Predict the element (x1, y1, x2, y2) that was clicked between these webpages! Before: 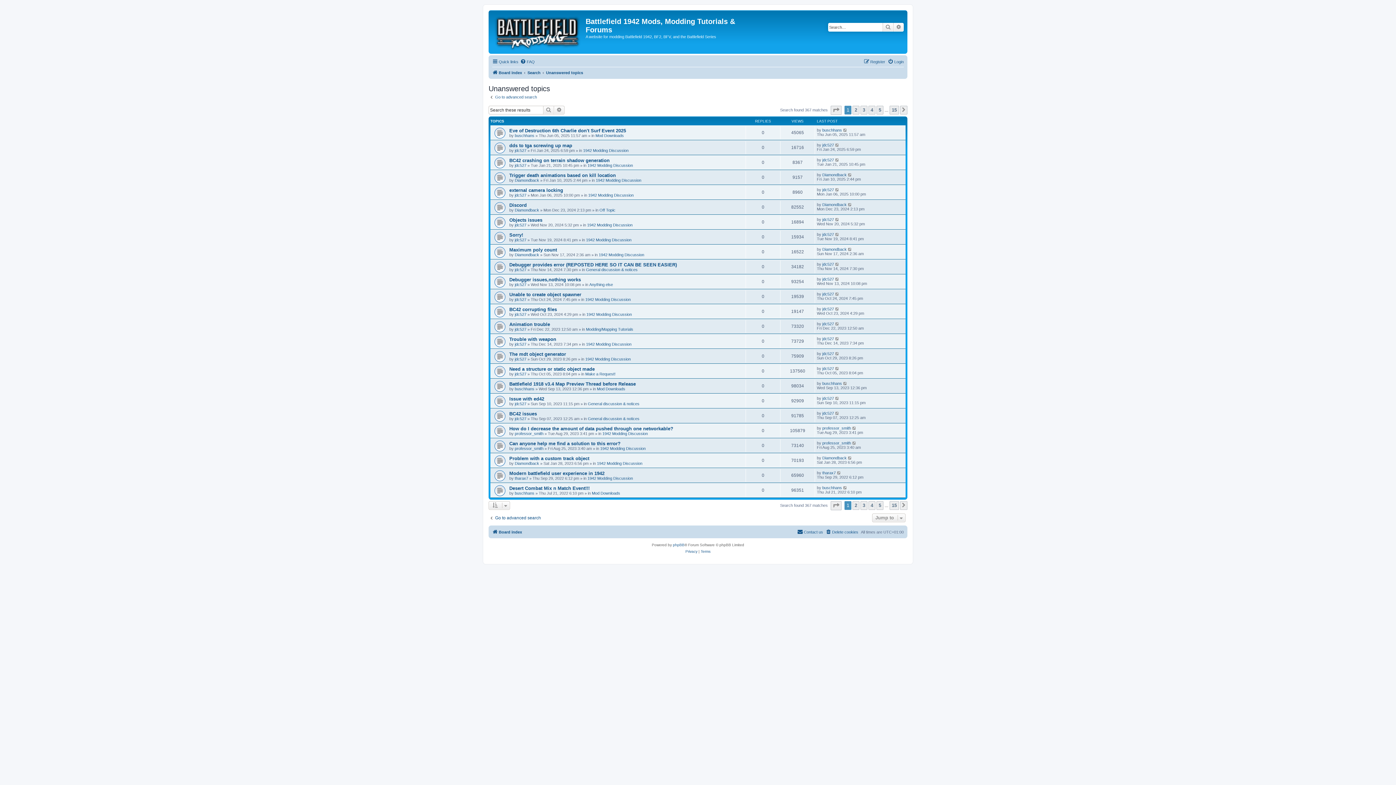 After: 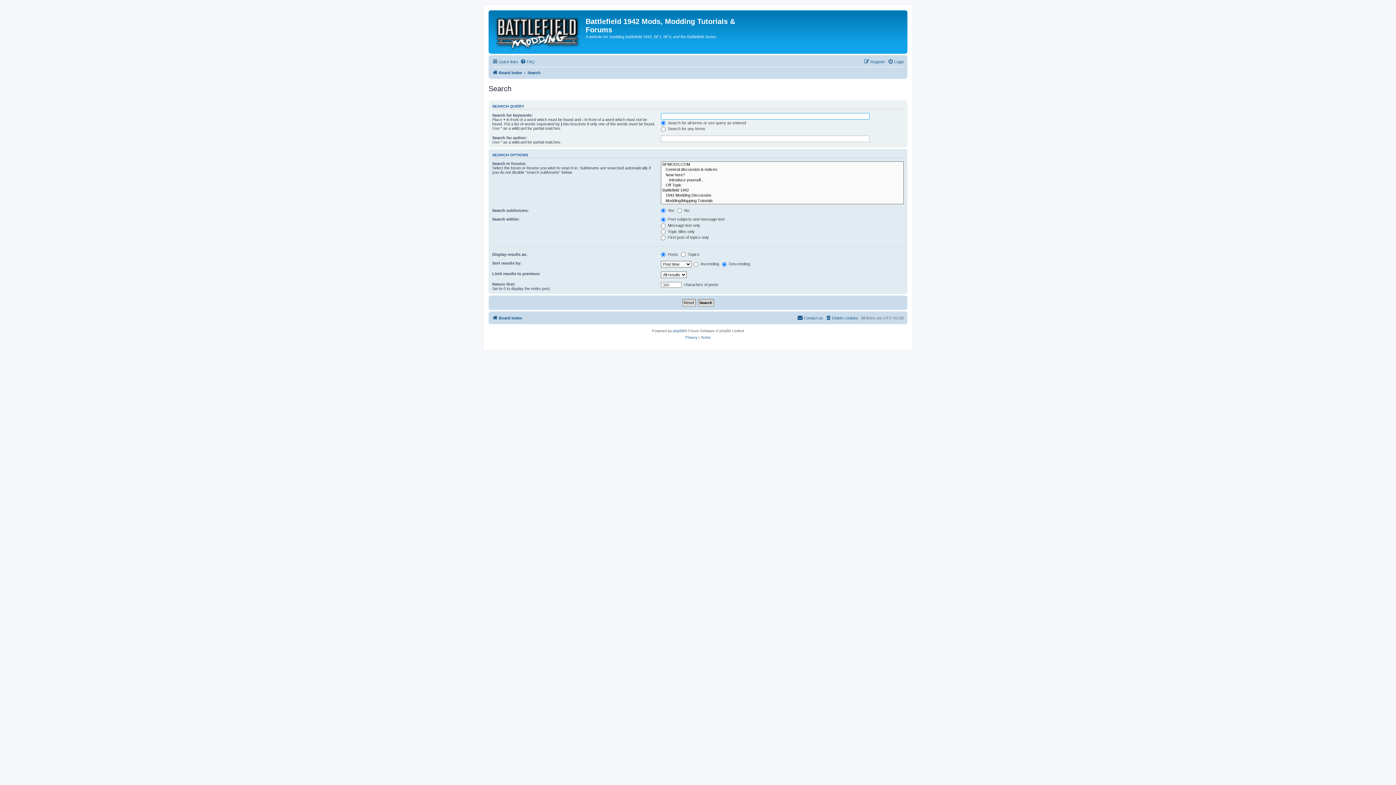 Action: label: Search bbox: (882, 22, 893, 31)